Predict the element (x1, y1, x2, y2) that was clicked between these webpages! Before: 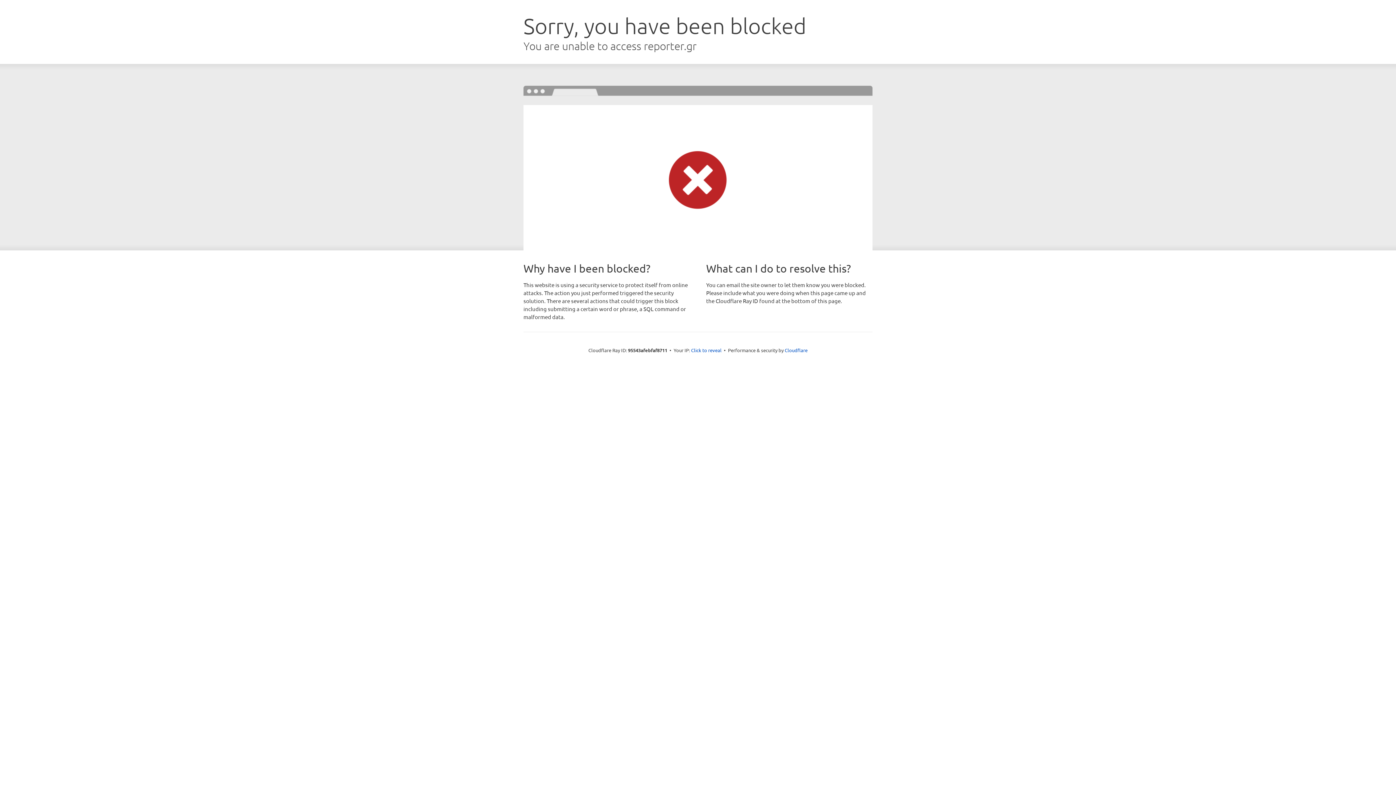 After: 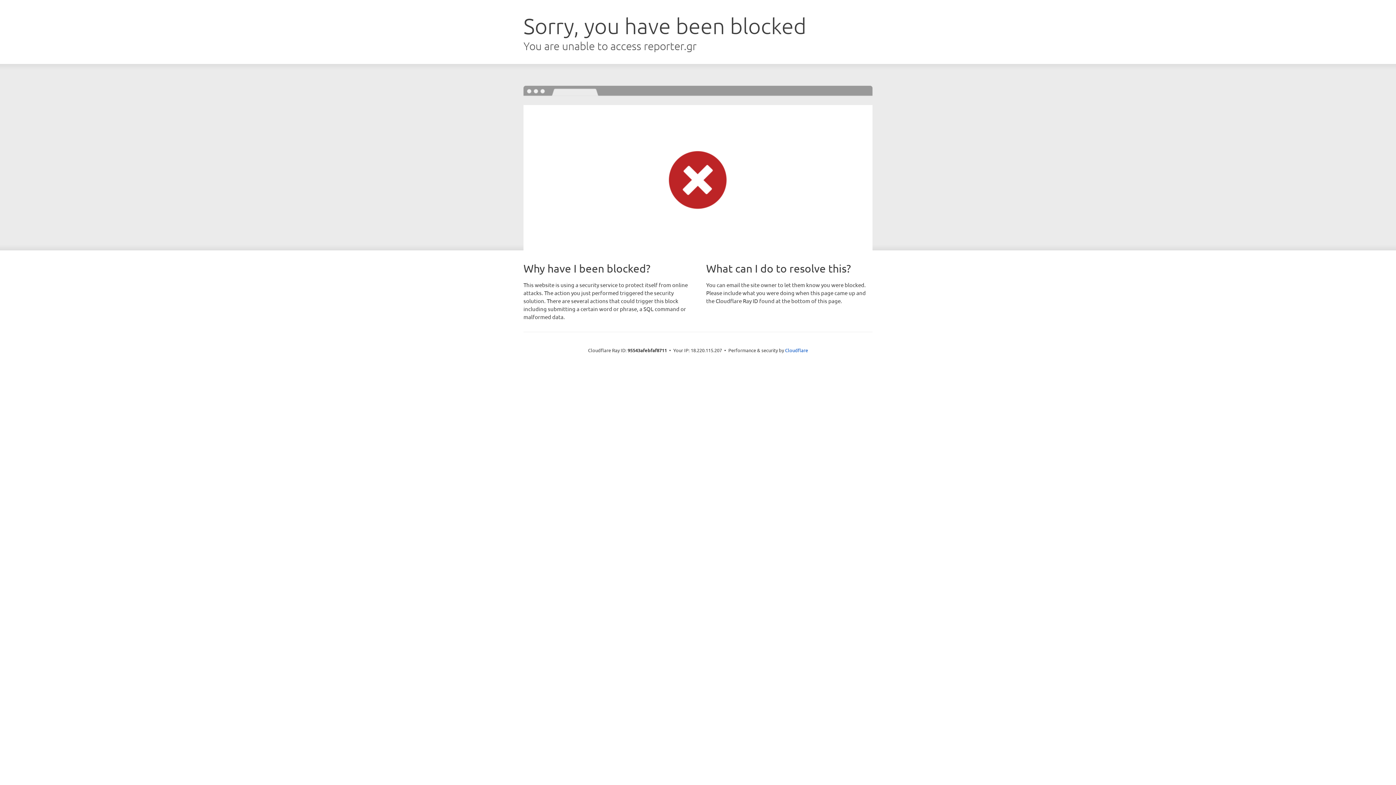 Action: label: Click to reveal bbox: (691, 346, 721, 353)